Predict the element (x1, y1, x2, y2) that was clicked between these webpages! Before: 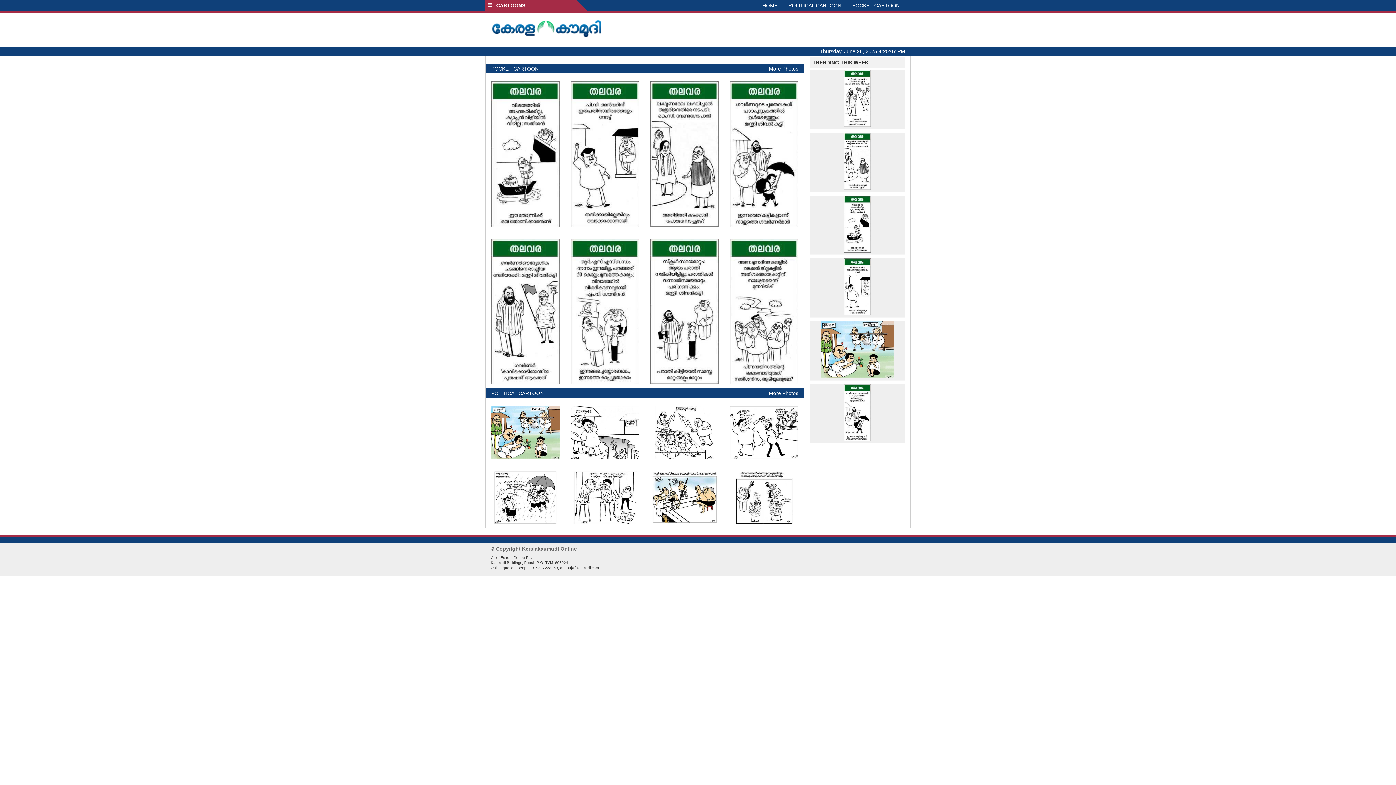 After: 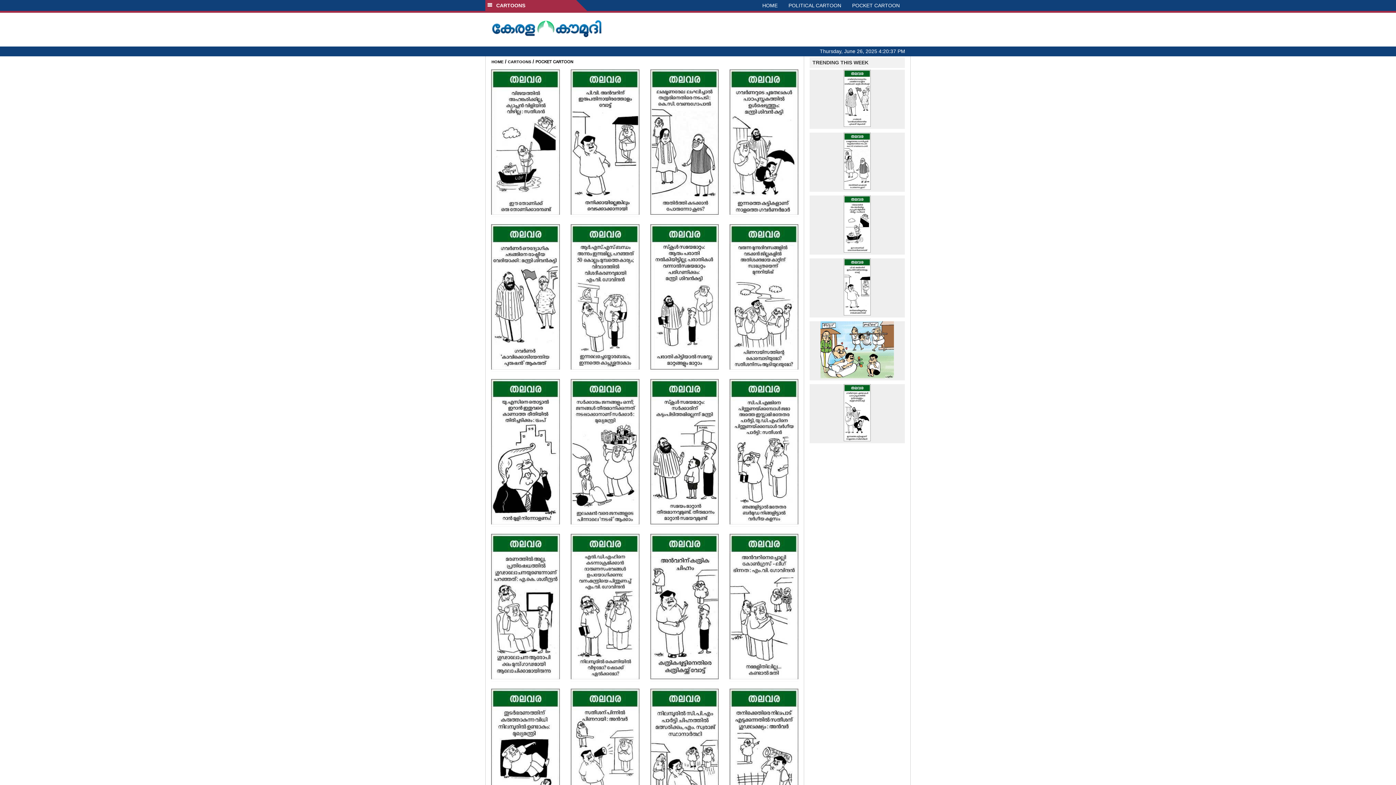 Action: bbox: (491, 65, 538, 71) label: POCKET CARTOON